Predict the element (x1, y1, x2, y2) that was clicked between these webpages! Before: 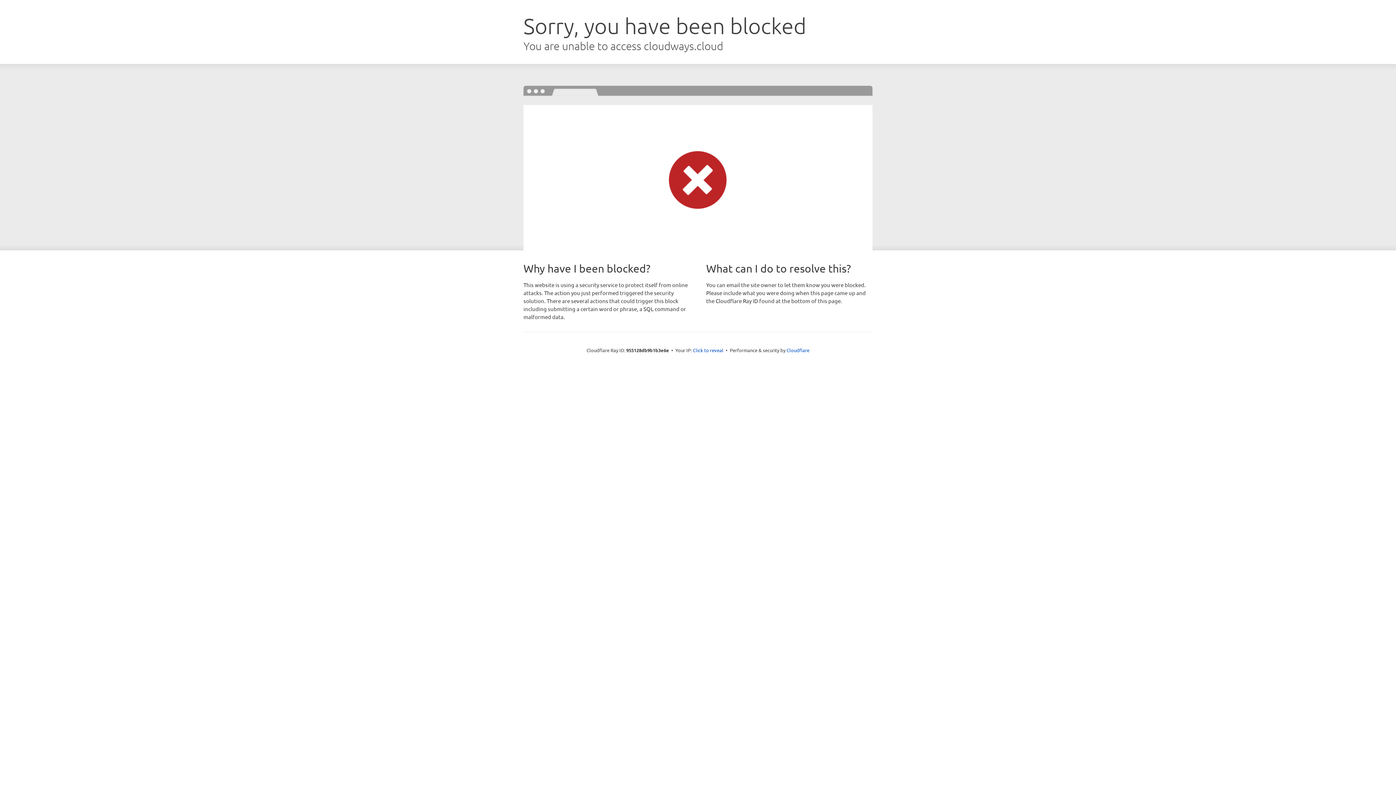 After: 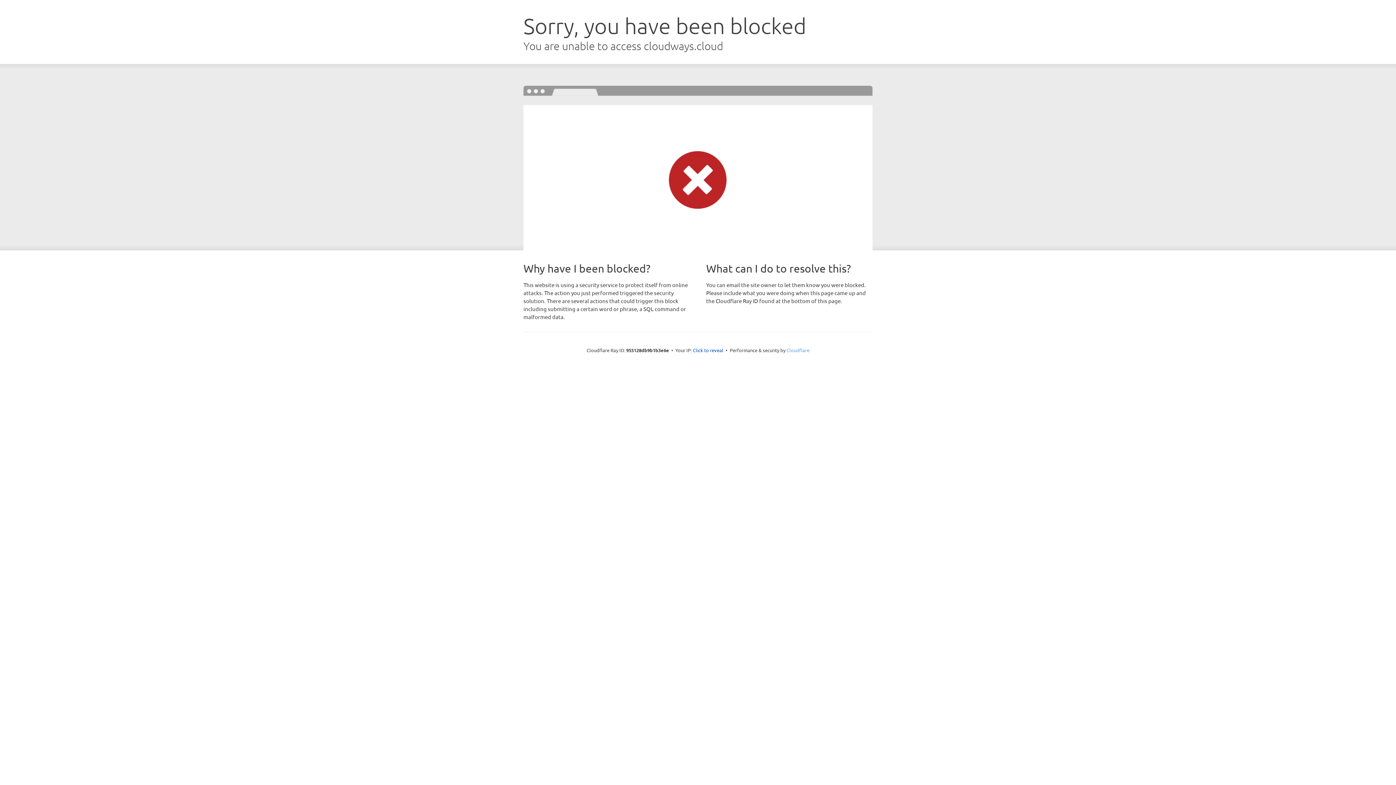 Action: bbox: (786, 347, 809, 353) label: Cloudflare